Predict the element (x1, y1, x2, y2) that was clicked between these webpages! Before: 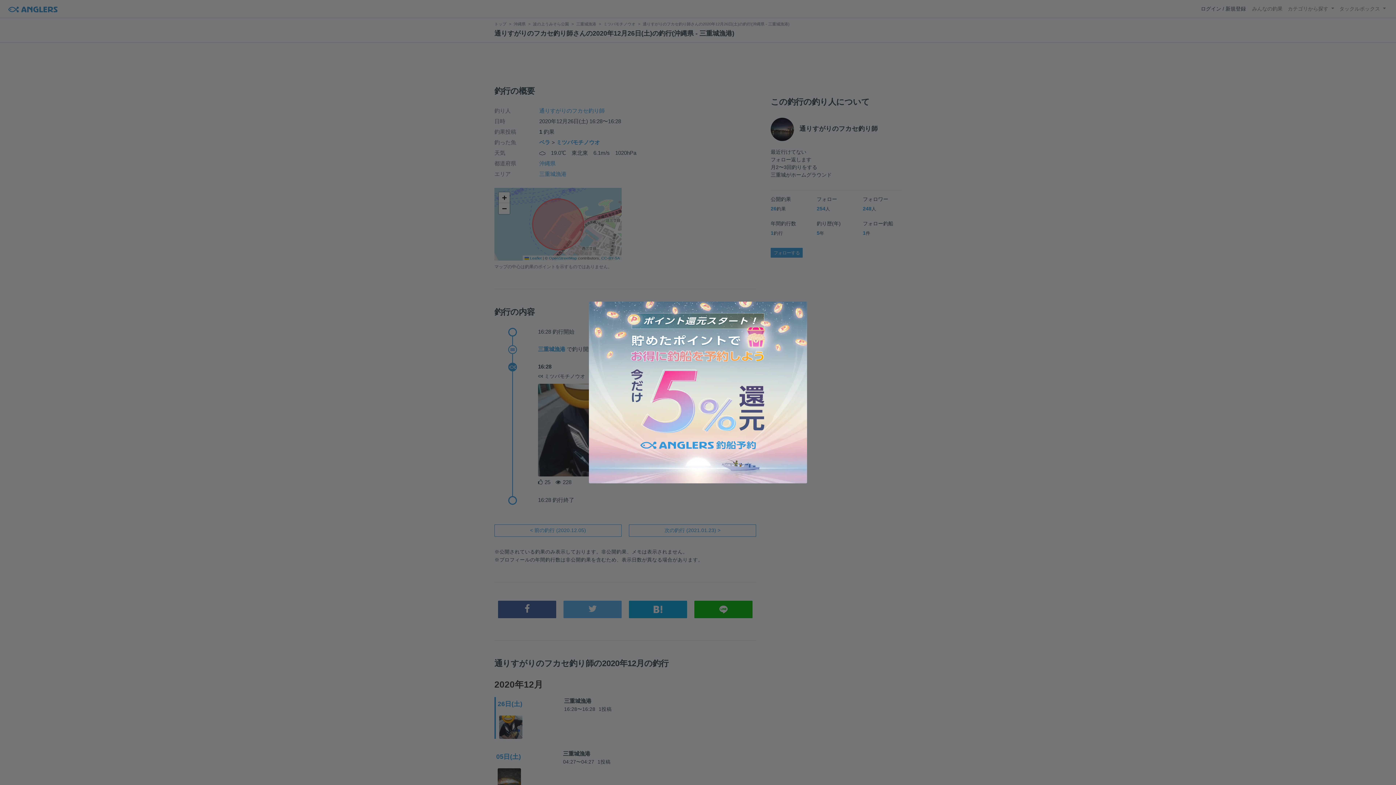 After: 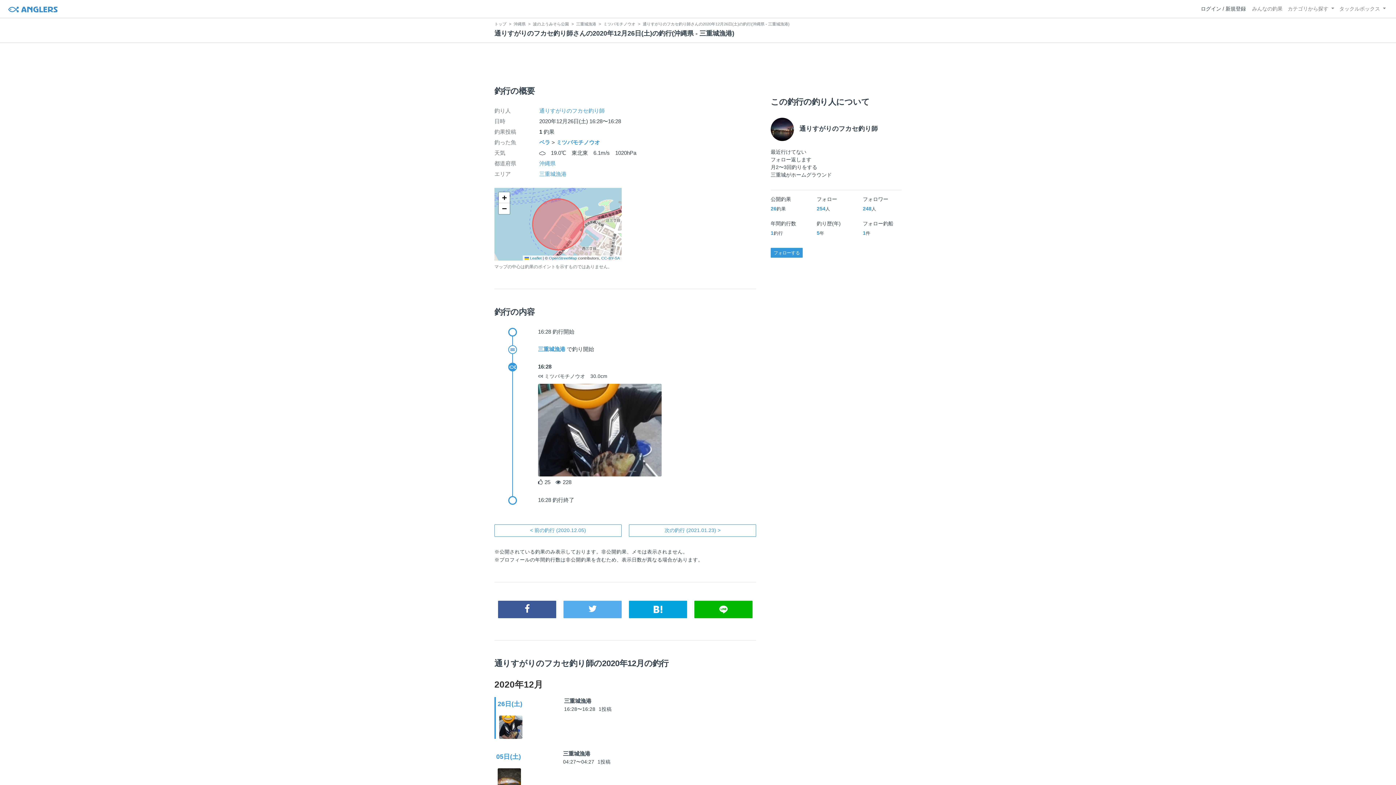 Action: bbox: (581, 294, 814, 490)